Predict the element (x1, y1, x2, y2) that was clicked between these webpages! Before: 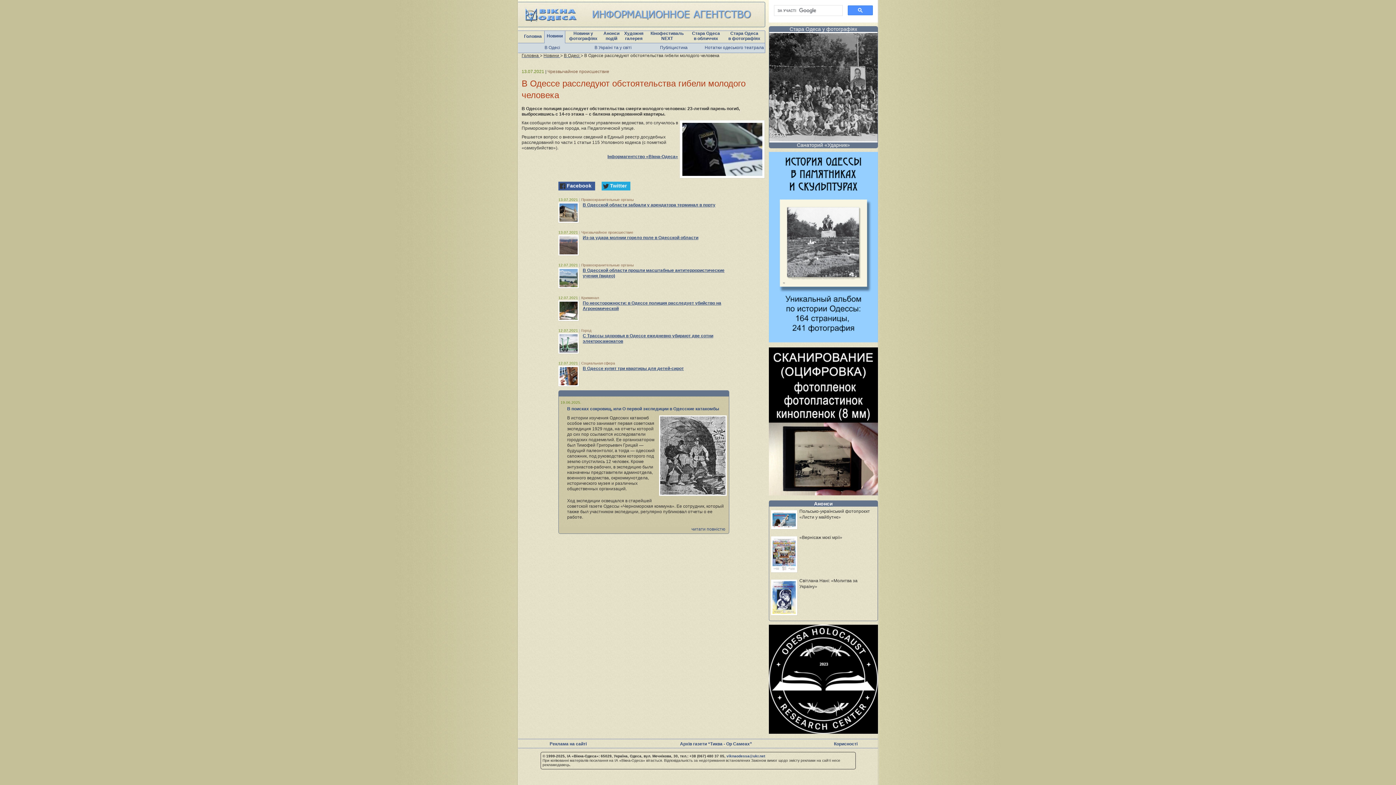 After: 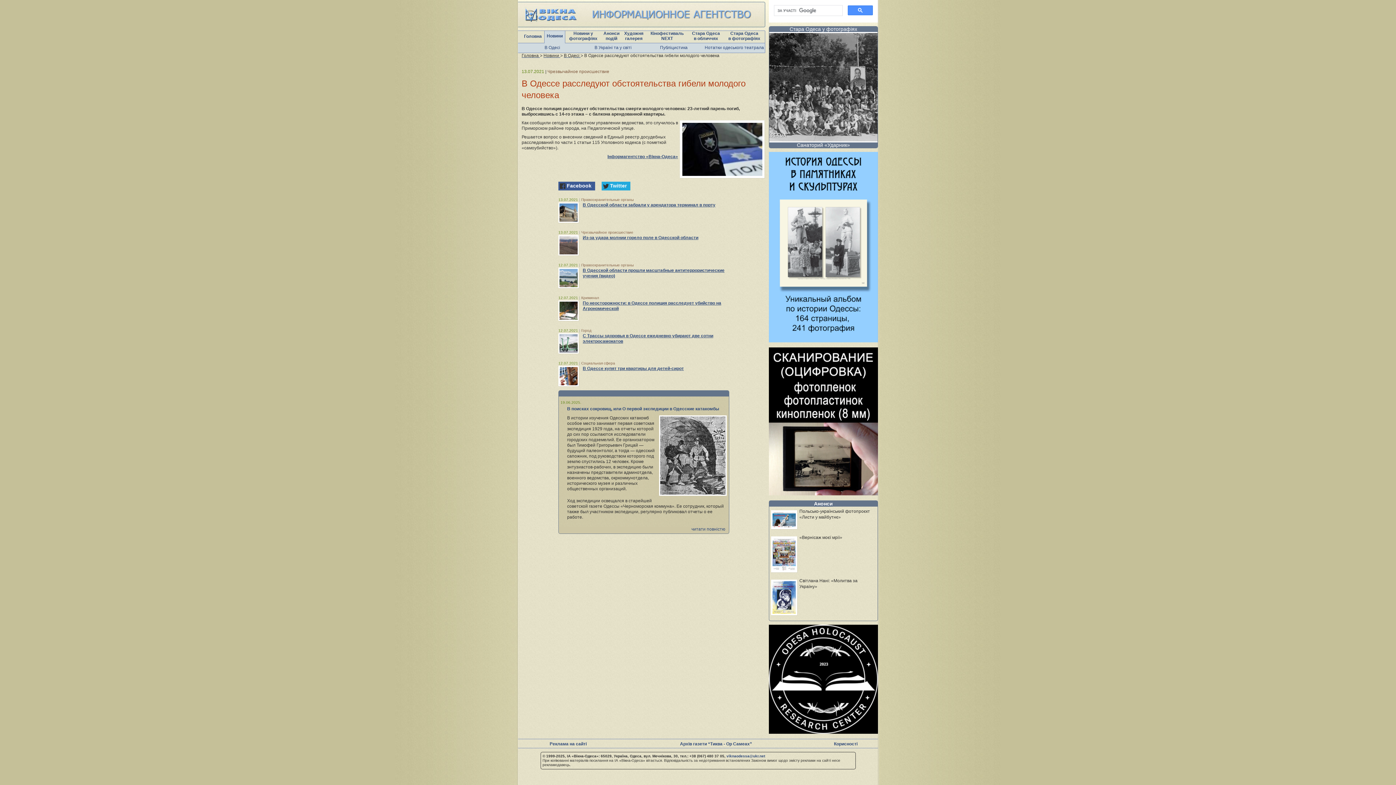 Action: bbox: (771, 578, 876, 589) label: Світлана Нані: «Молитва за Україну»